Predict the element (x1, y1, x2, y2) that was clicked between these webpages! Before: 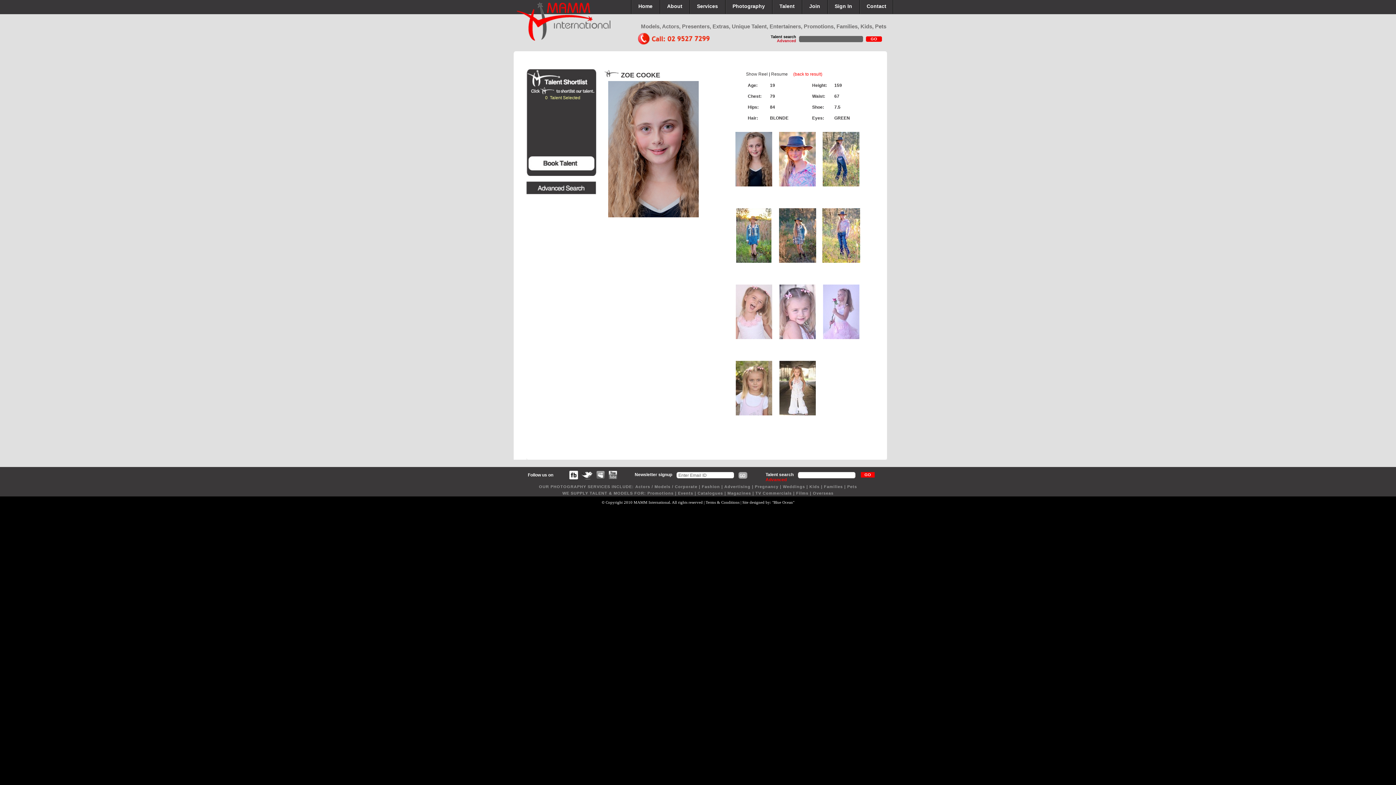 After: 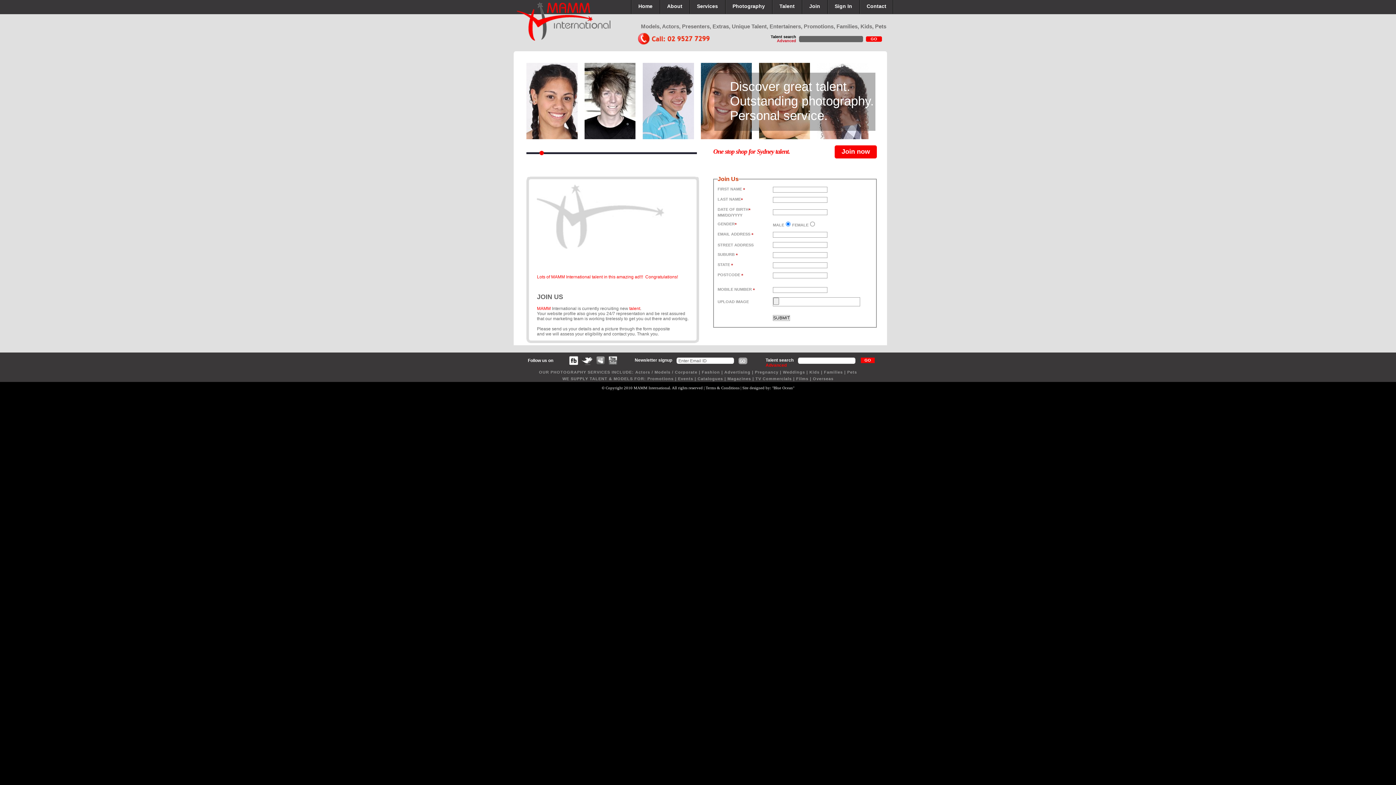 Action: bbox: (802, 0, 827, 13) label: Join